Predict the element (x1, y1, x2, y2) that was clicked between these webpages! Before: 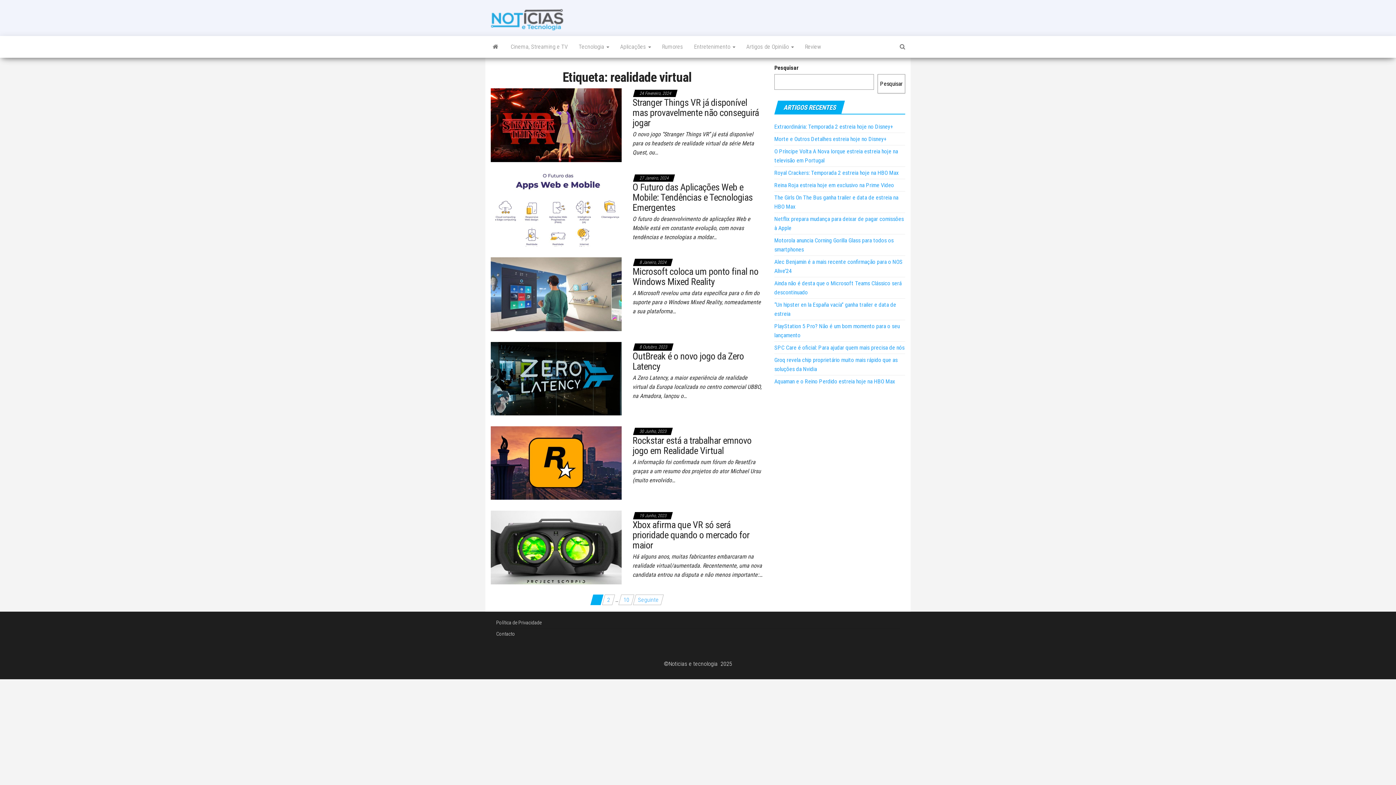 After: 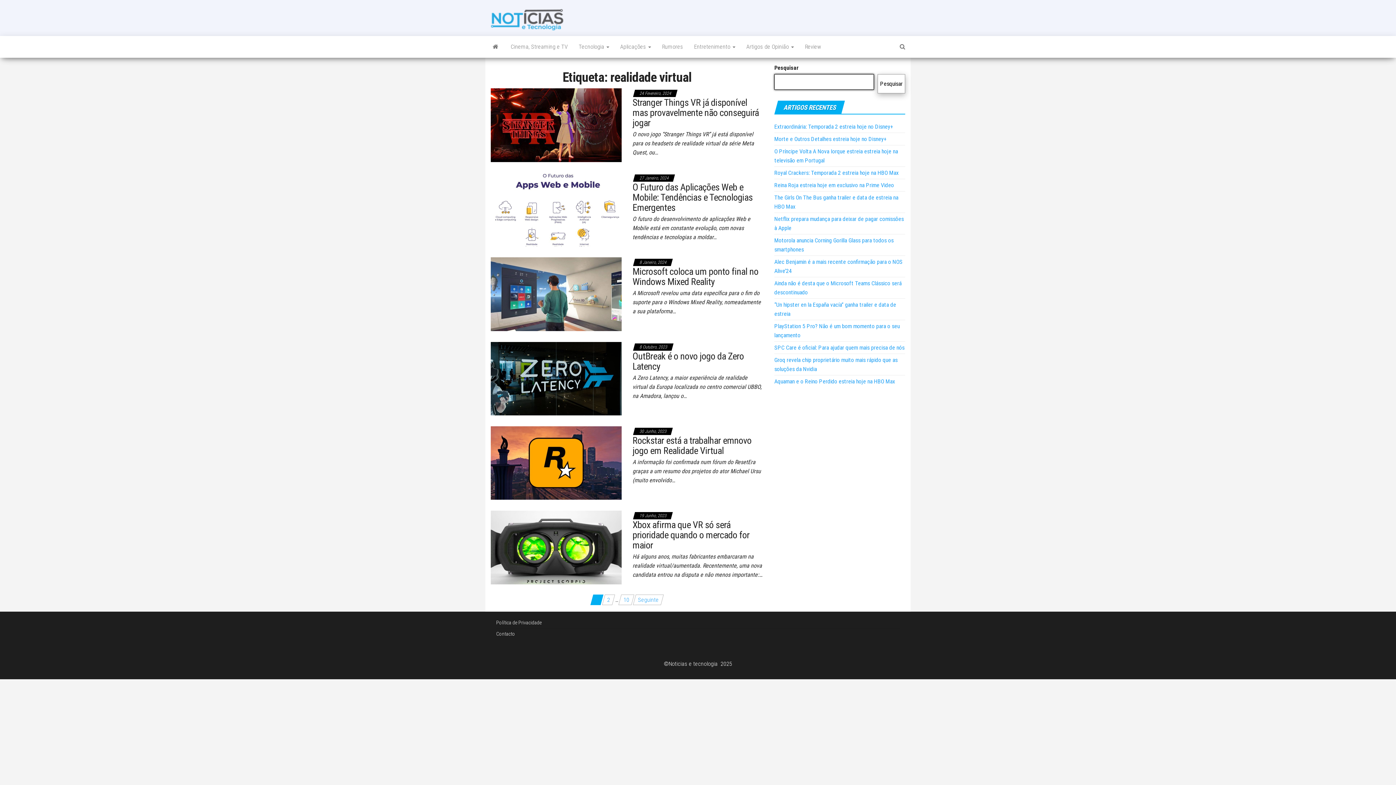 Action: bbox: (877, 74, 905, 93) label: Pesquisar